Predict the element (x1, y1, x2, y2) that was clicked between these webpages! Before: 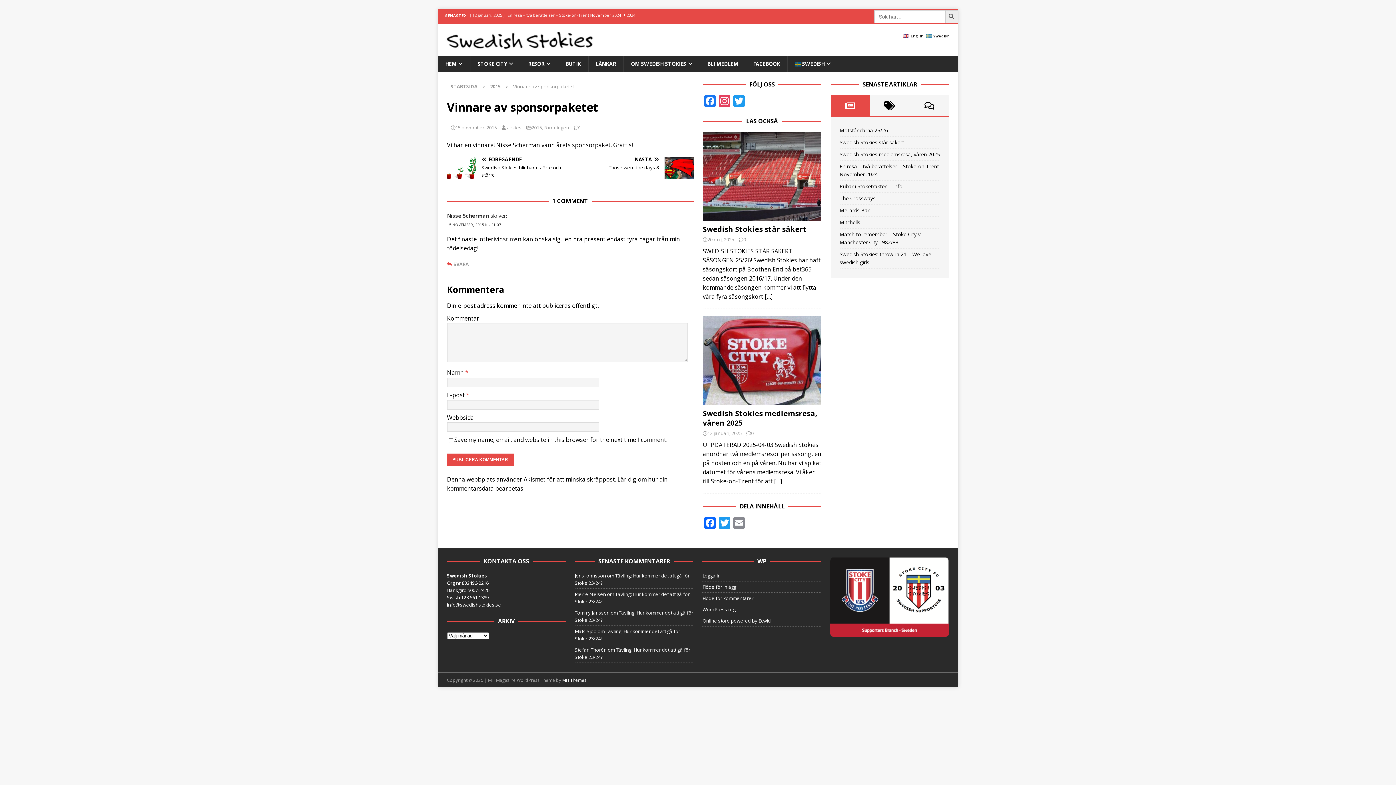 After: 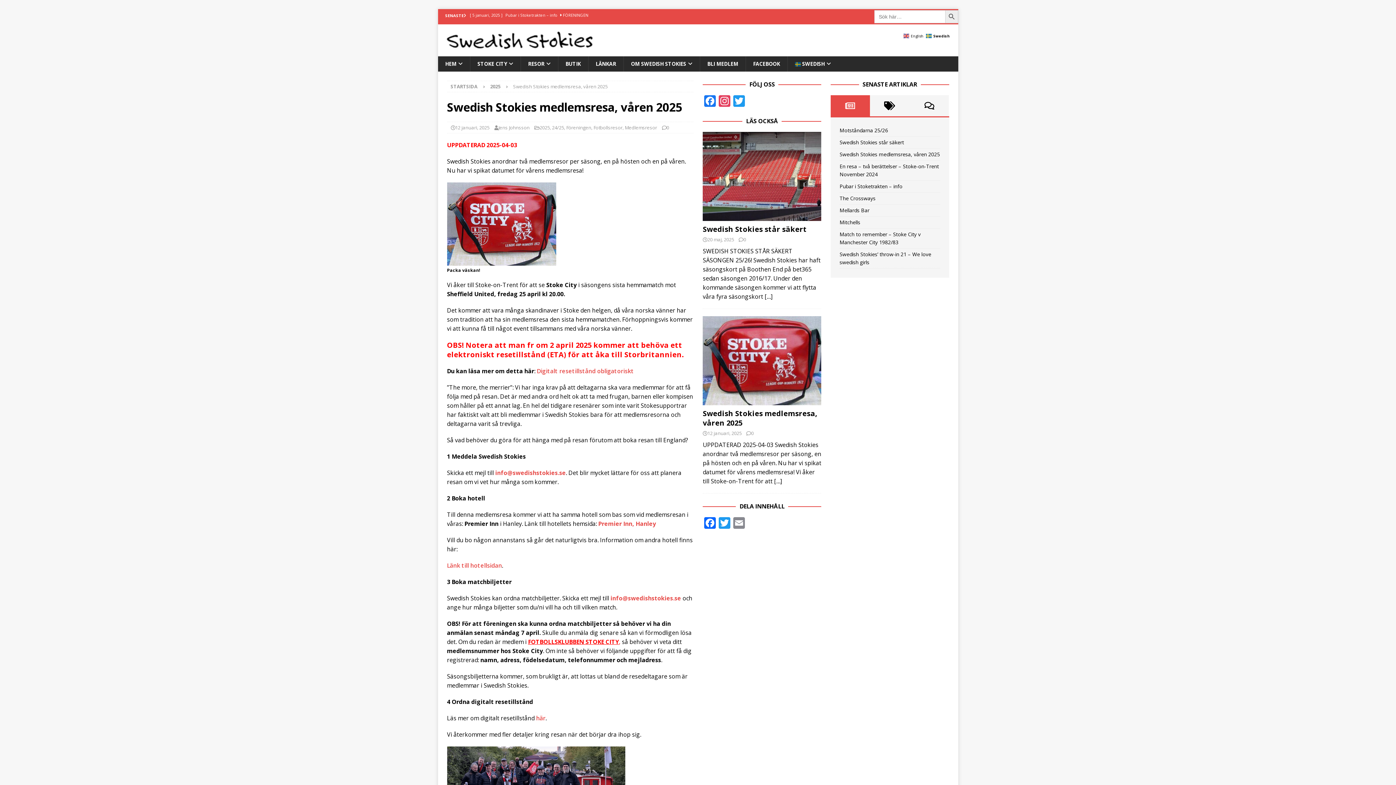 Action: bbox: (774, 477, 782, 485) label: […]